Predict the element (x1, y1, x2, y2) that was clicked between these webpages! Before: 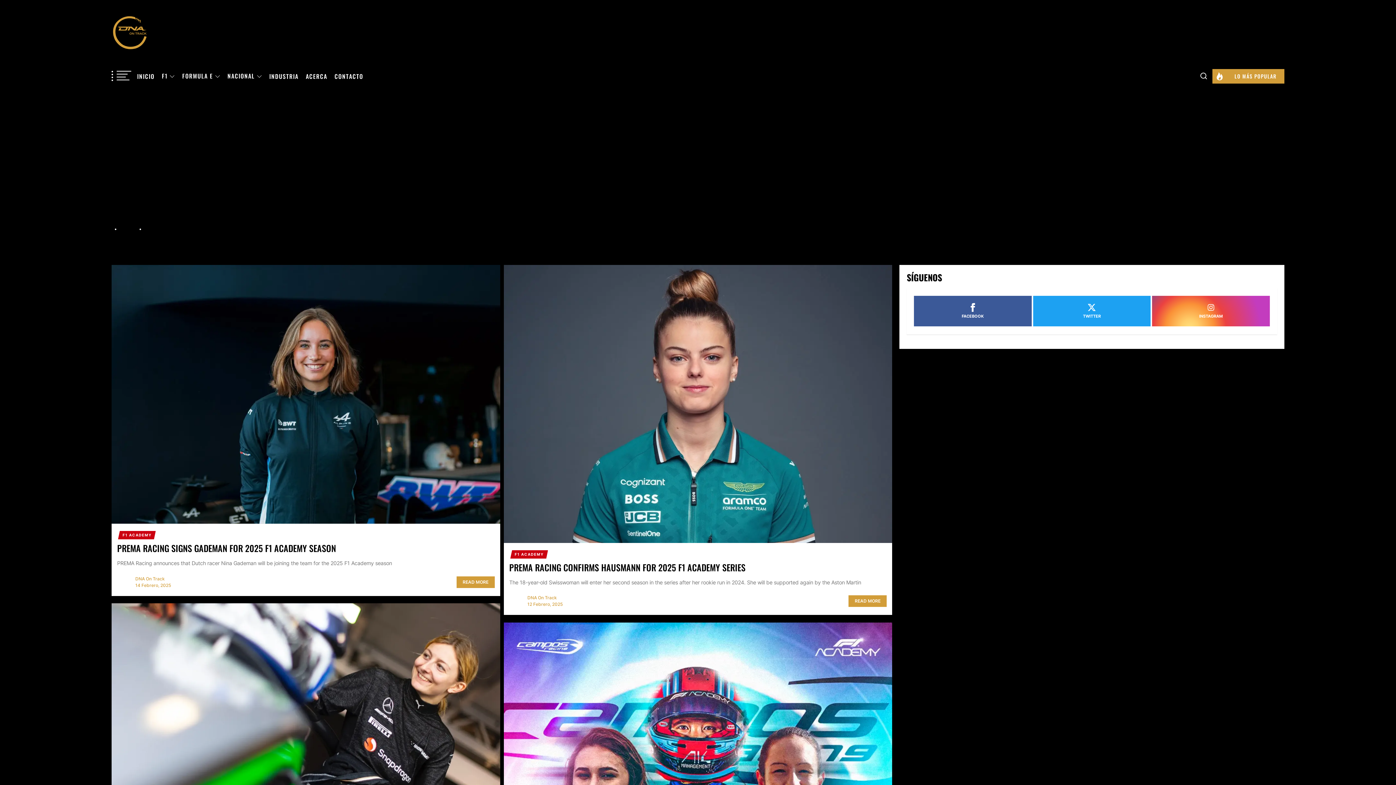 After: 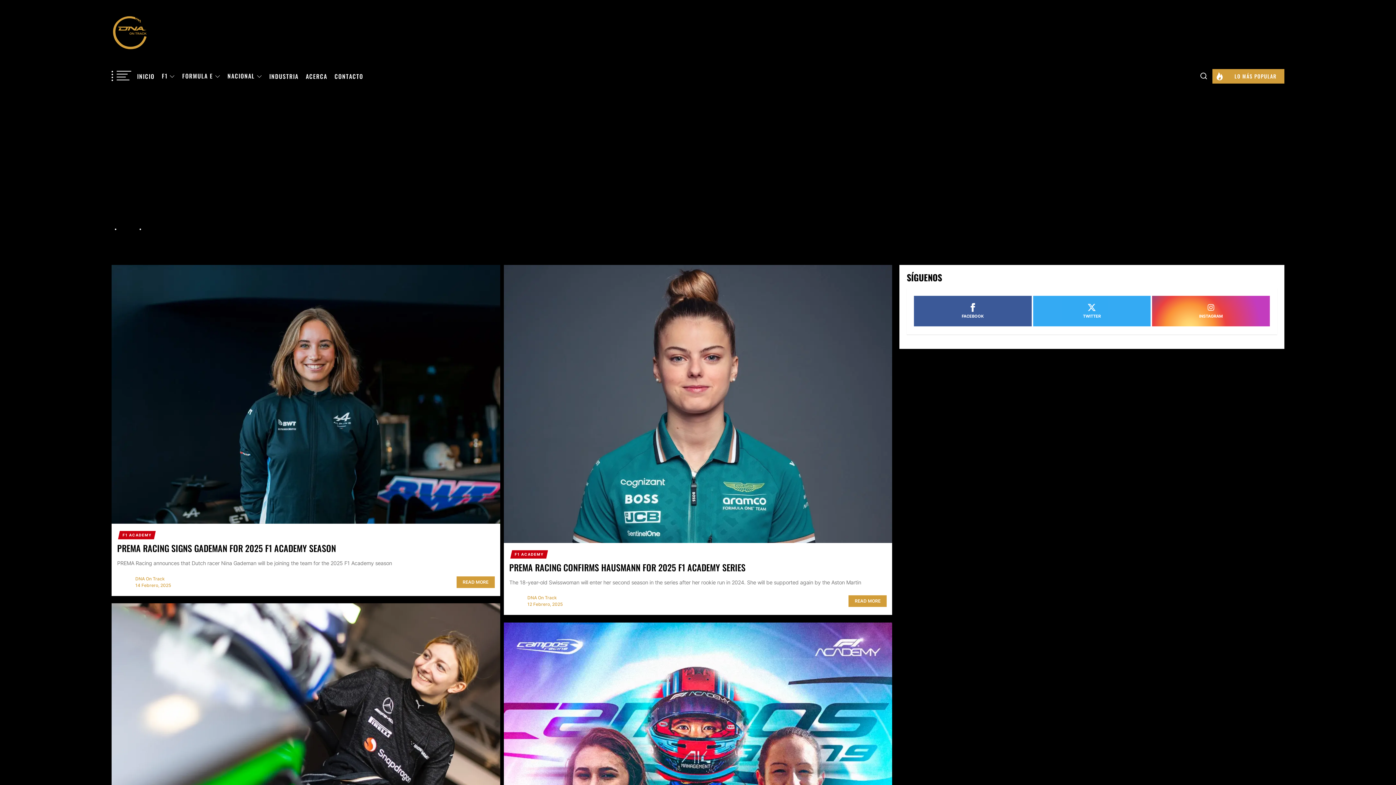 Action: bbox: (1033, 296, 1150, 326) label: TWITTER